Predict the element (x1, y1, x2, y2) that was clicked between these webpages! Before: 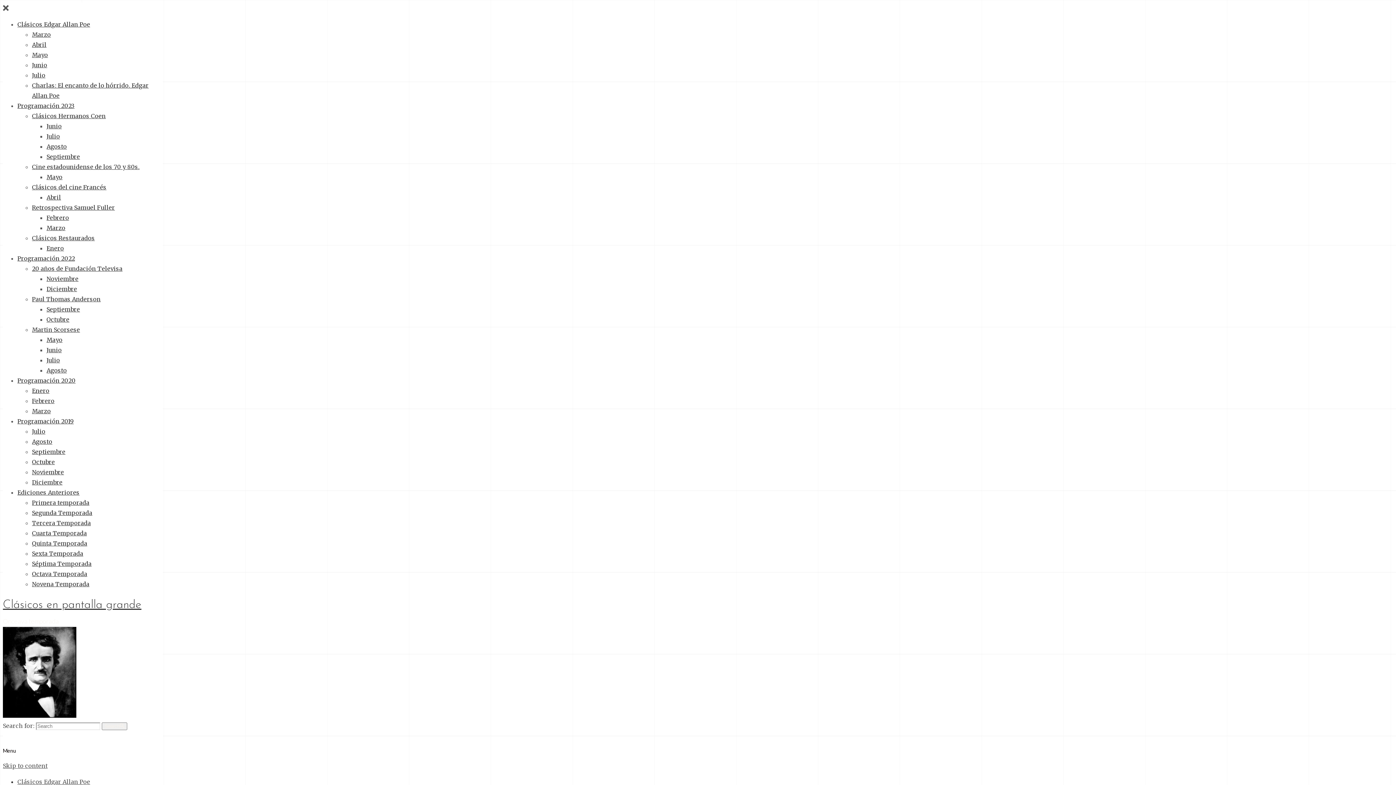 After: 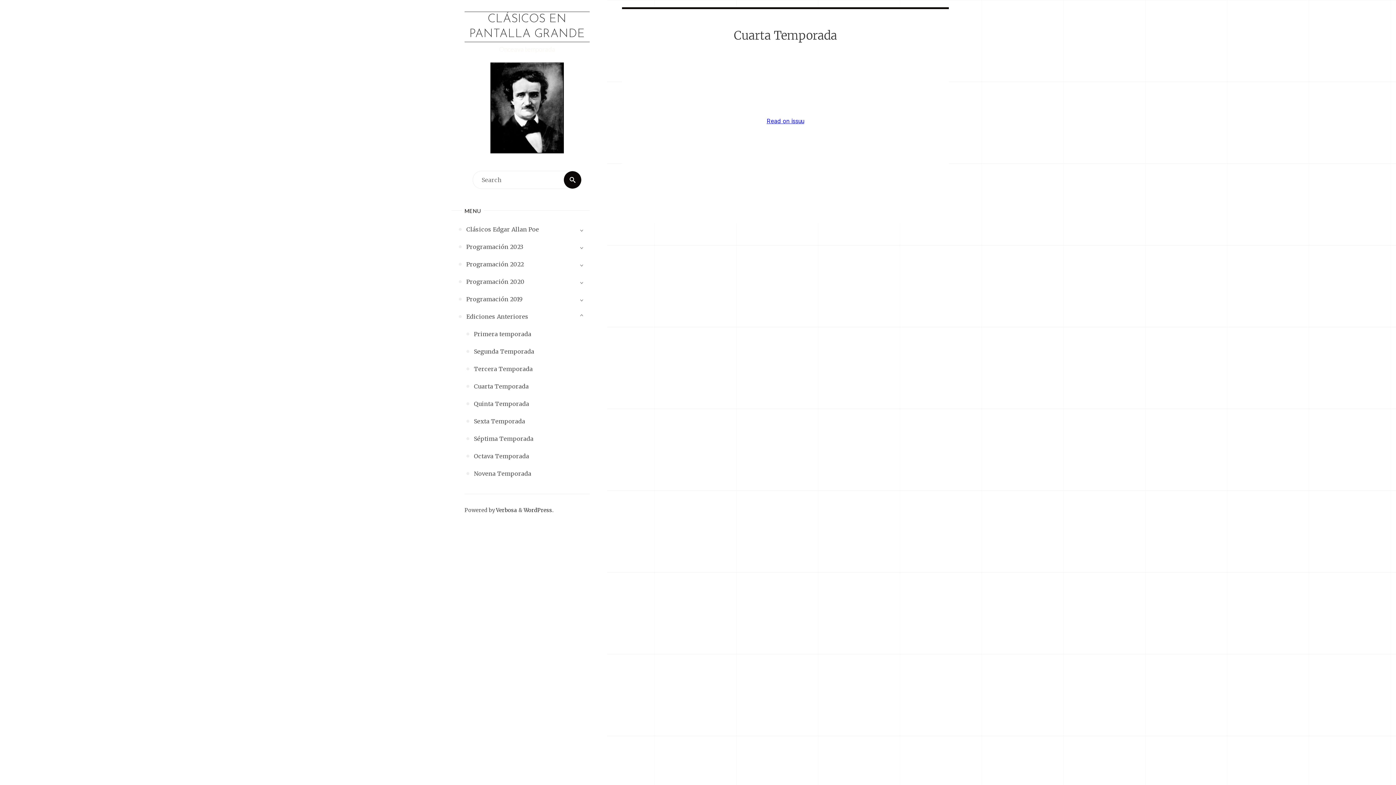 Action: bbox: (32, 529, 86, 537) label: Cuarta Temporada